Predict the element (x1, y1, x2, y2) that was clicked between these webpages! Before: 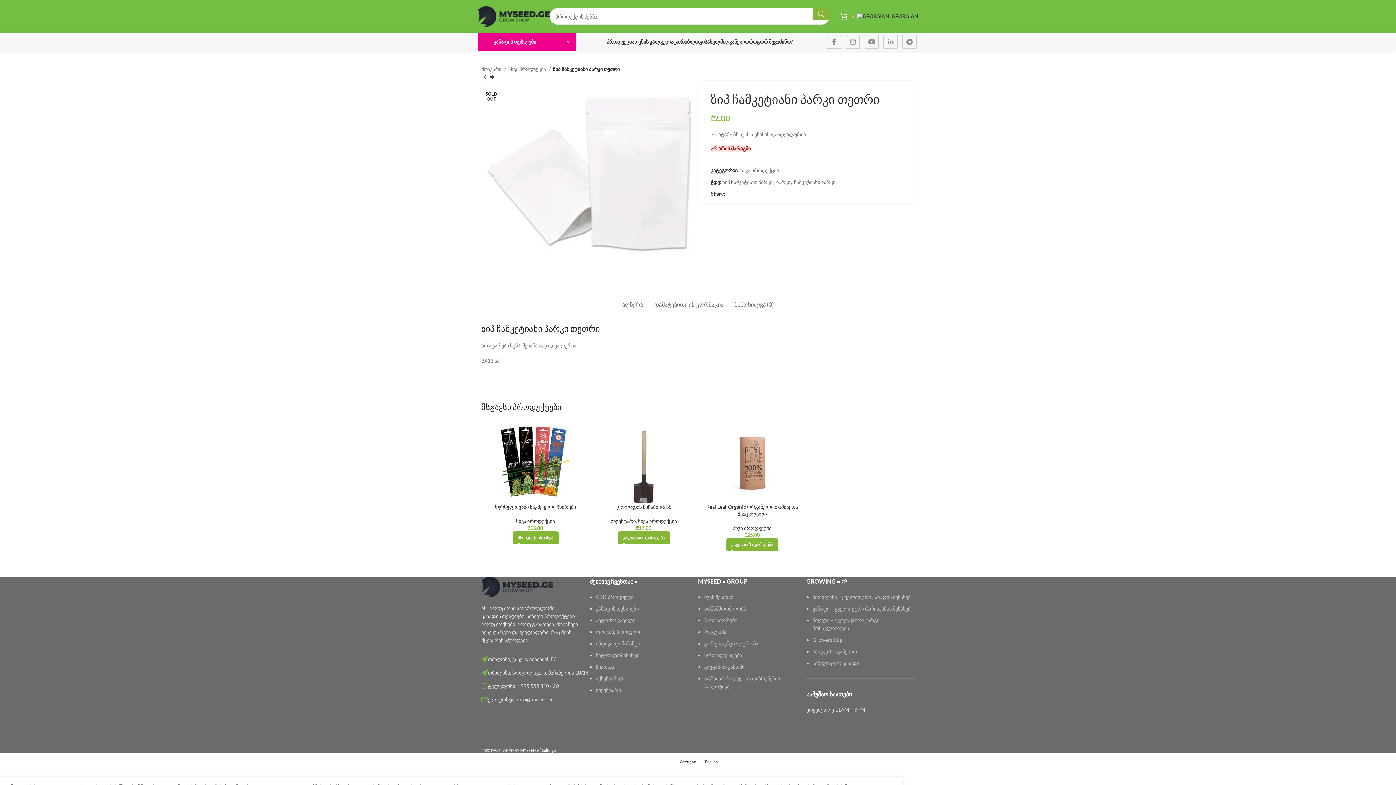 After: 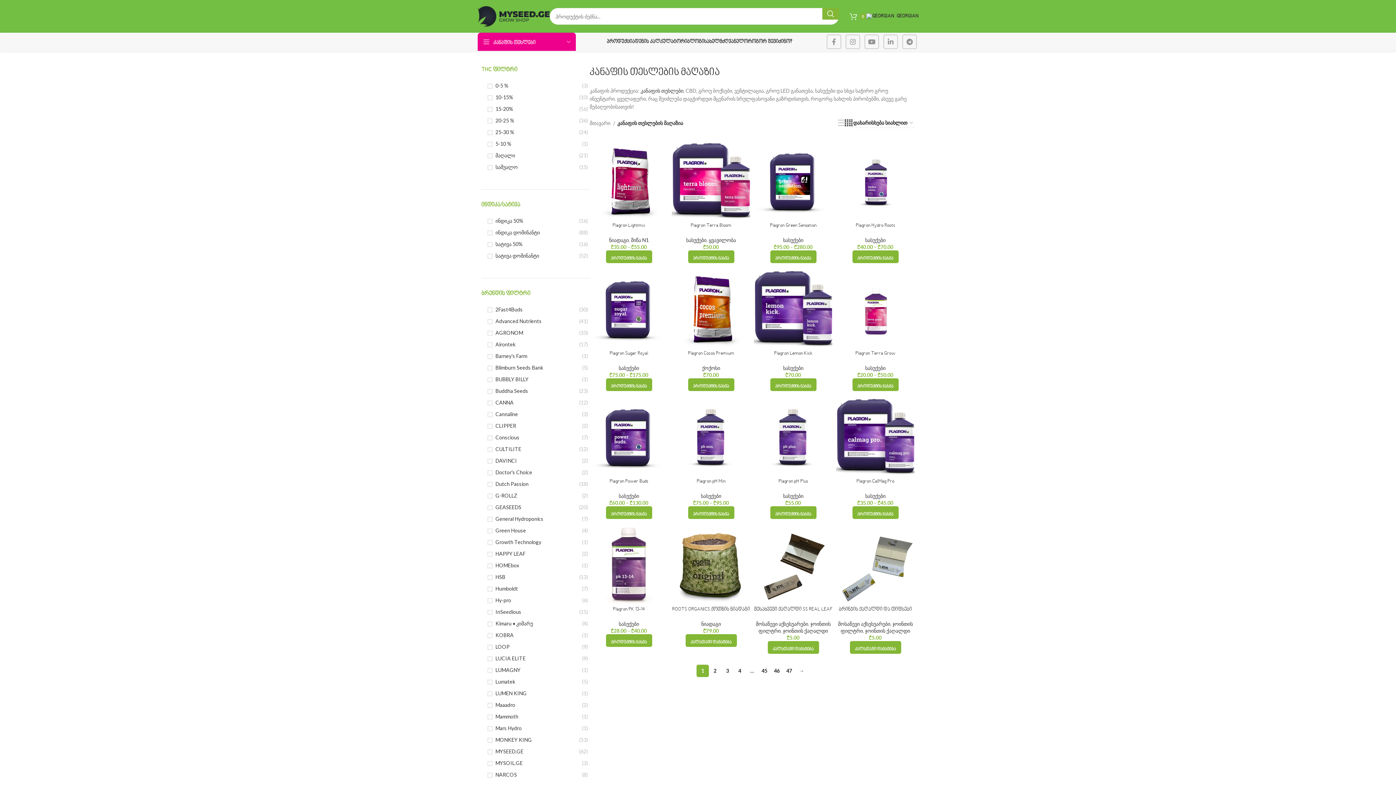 Action: label: პროდუქცია bbox: (606, 34, 634, 49)